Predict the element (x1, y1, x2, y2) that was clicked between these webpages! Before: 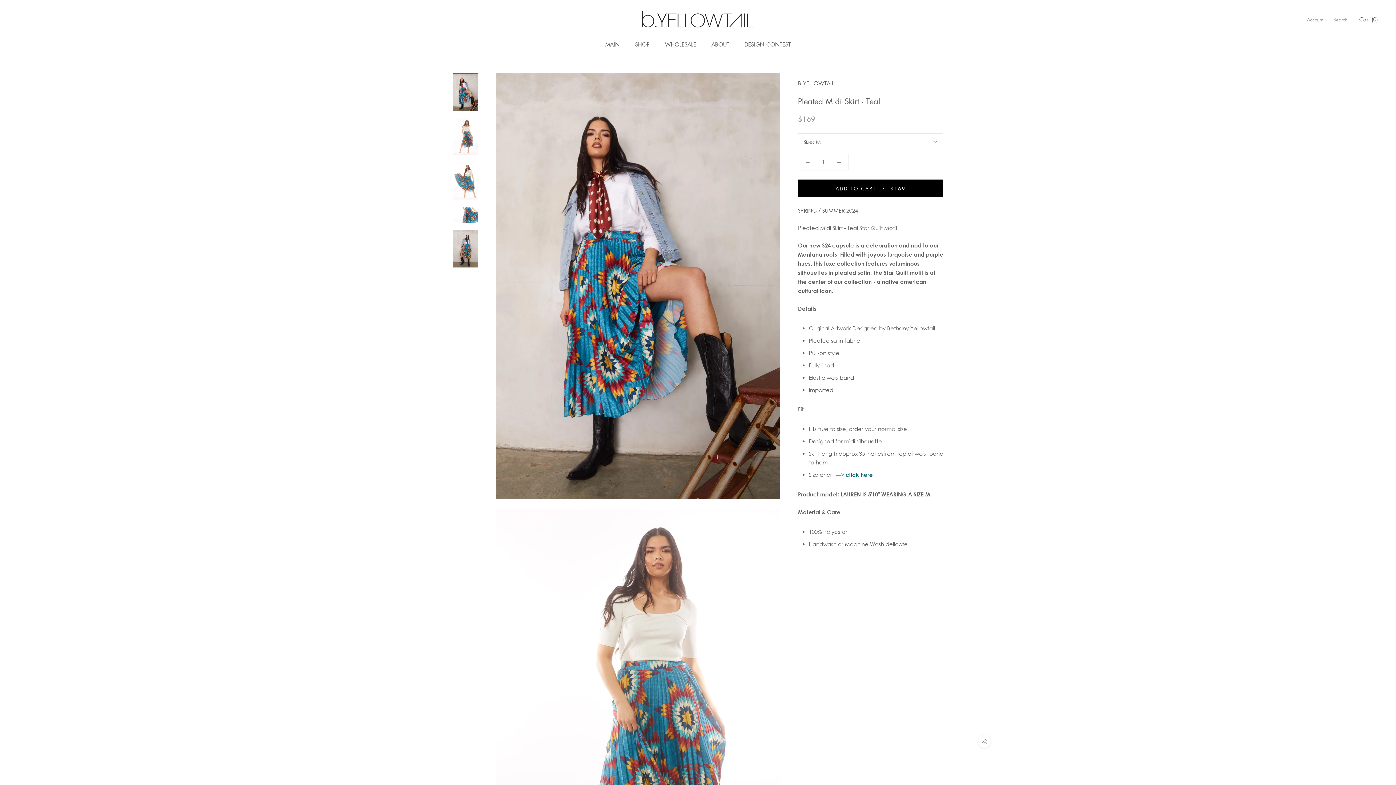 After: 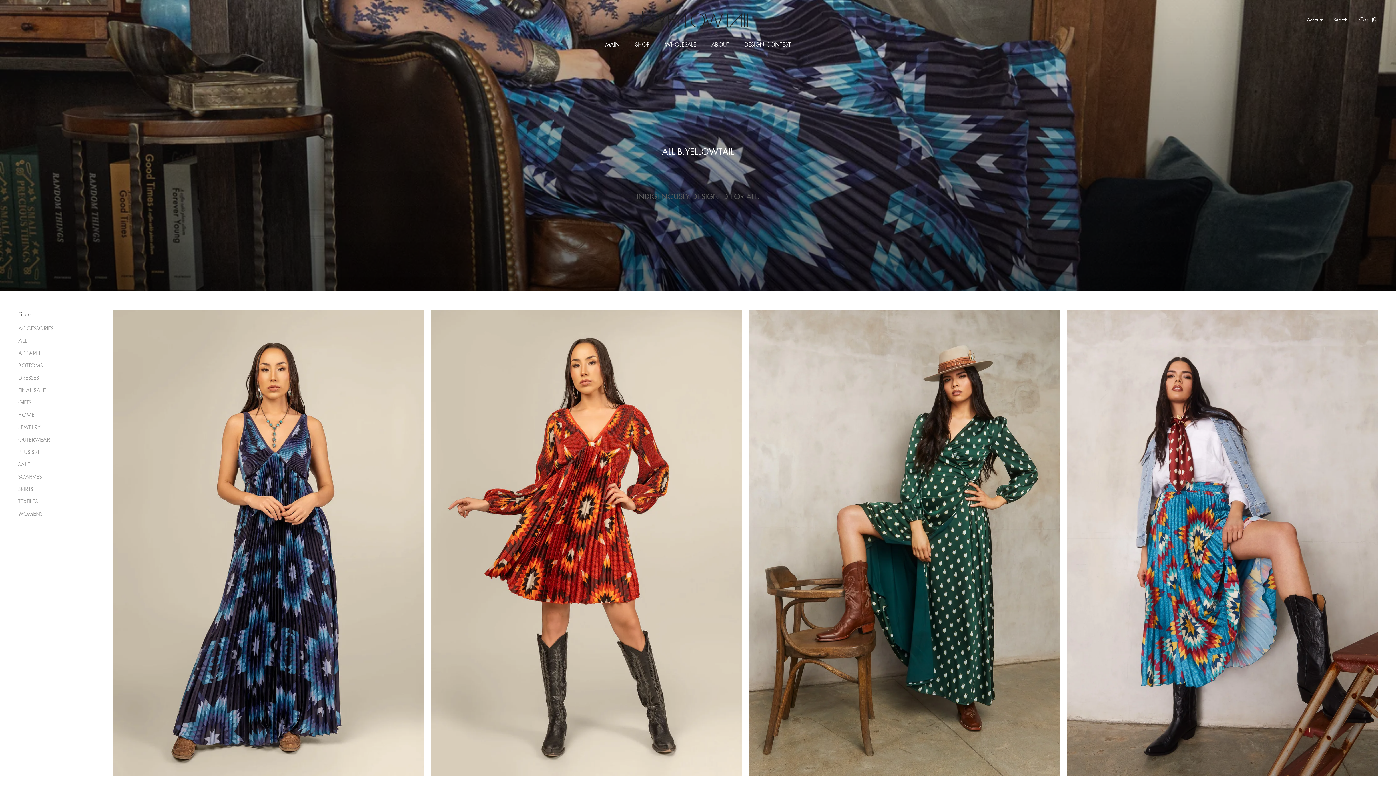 Action: label: SHOP bbox: (635, 40, 649, 48)